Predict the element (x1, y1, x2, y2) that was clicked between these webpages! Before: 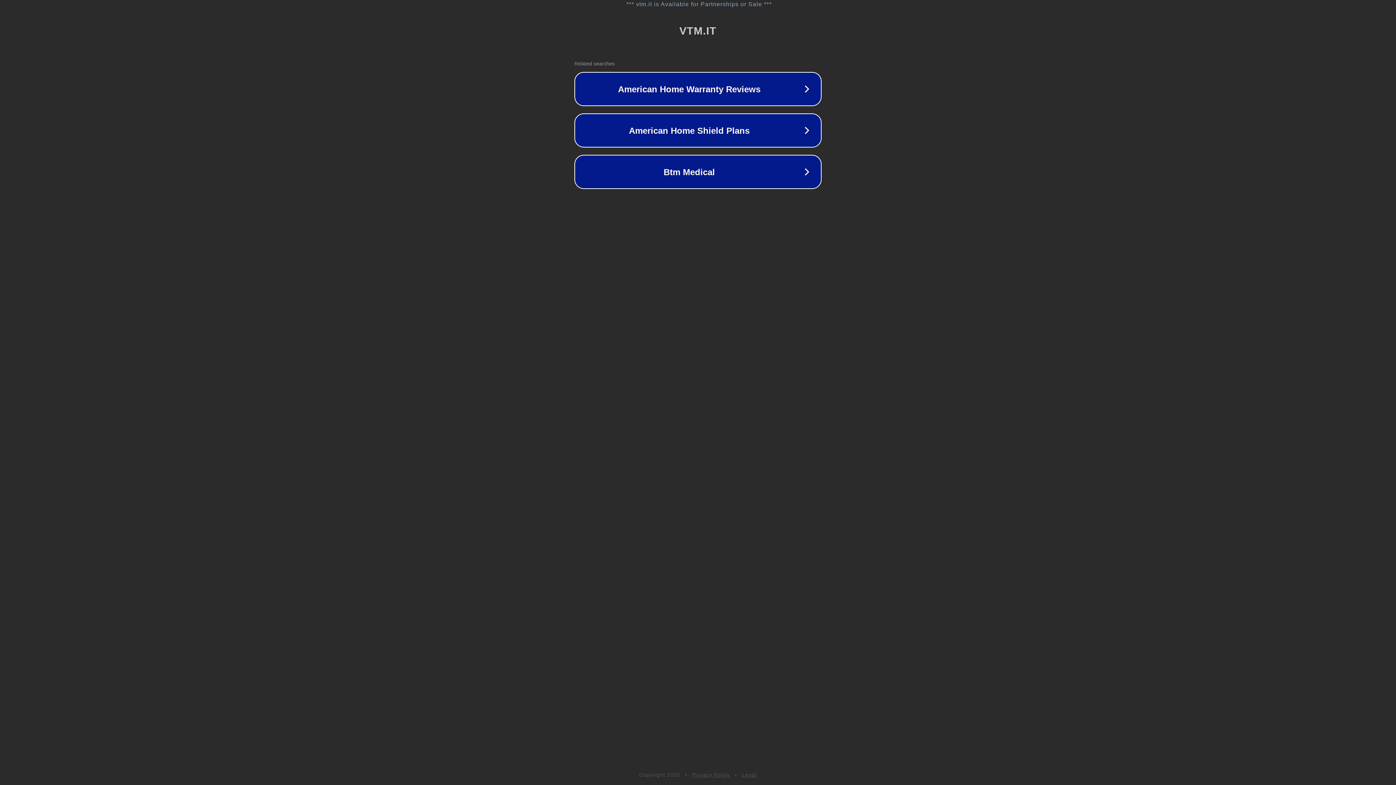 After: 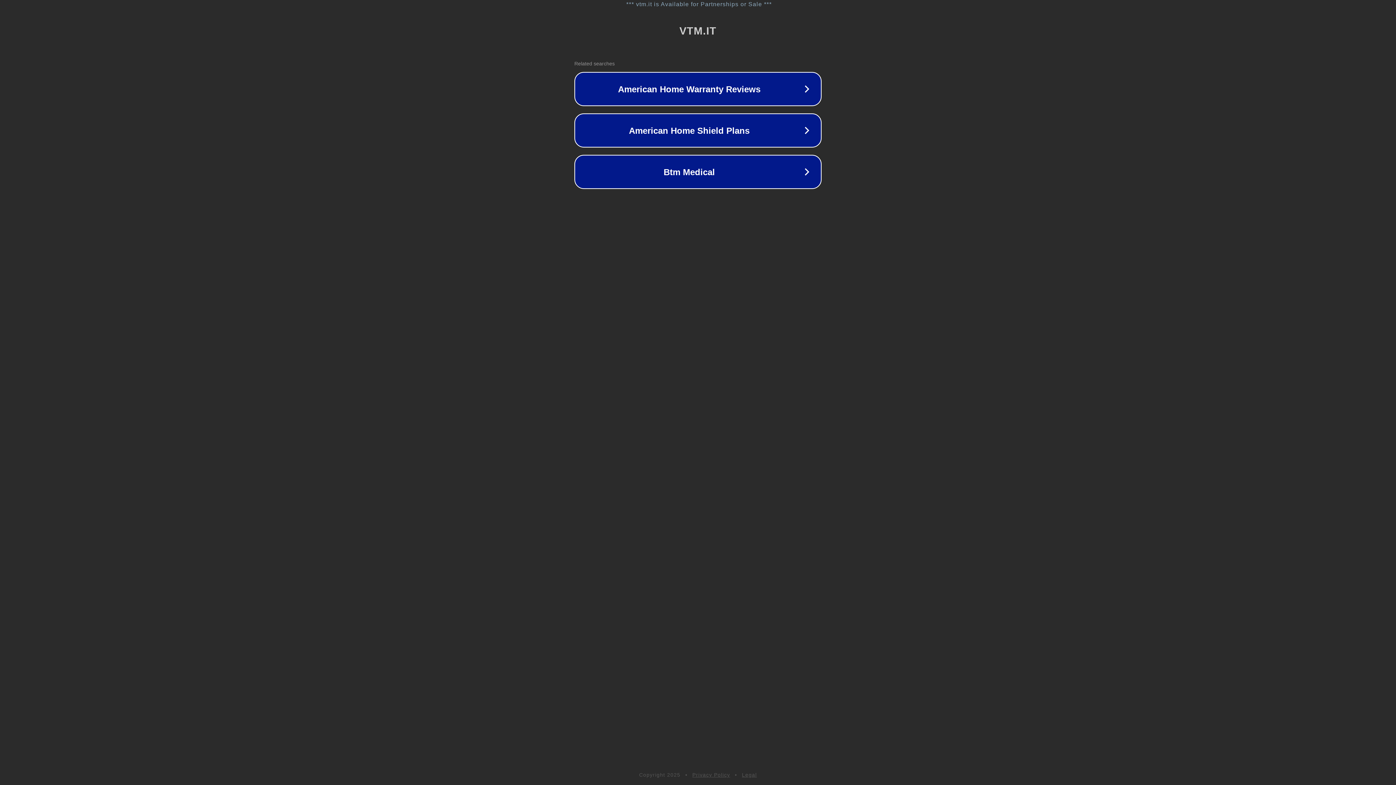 Action: bbox: (692, 772, 730, 778) label: Privacy Policy